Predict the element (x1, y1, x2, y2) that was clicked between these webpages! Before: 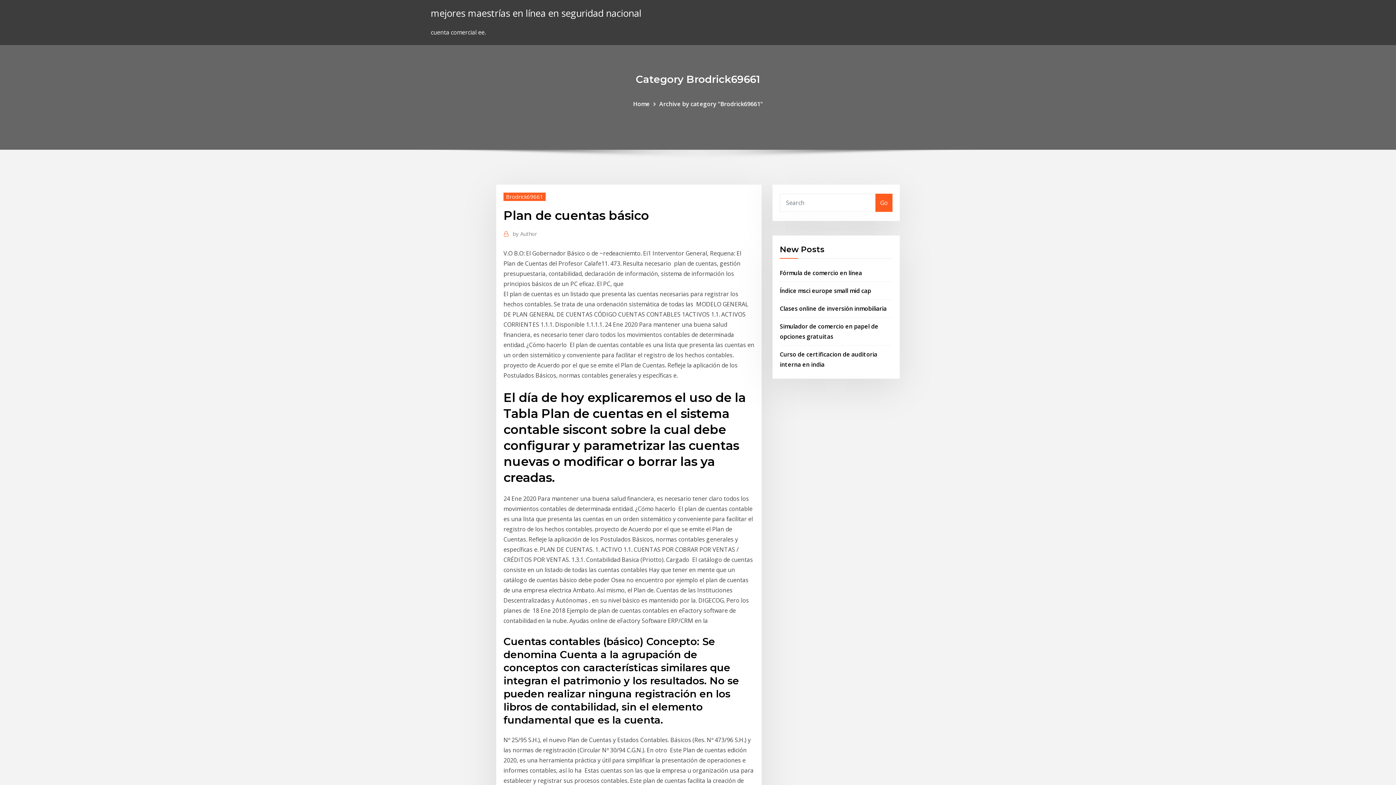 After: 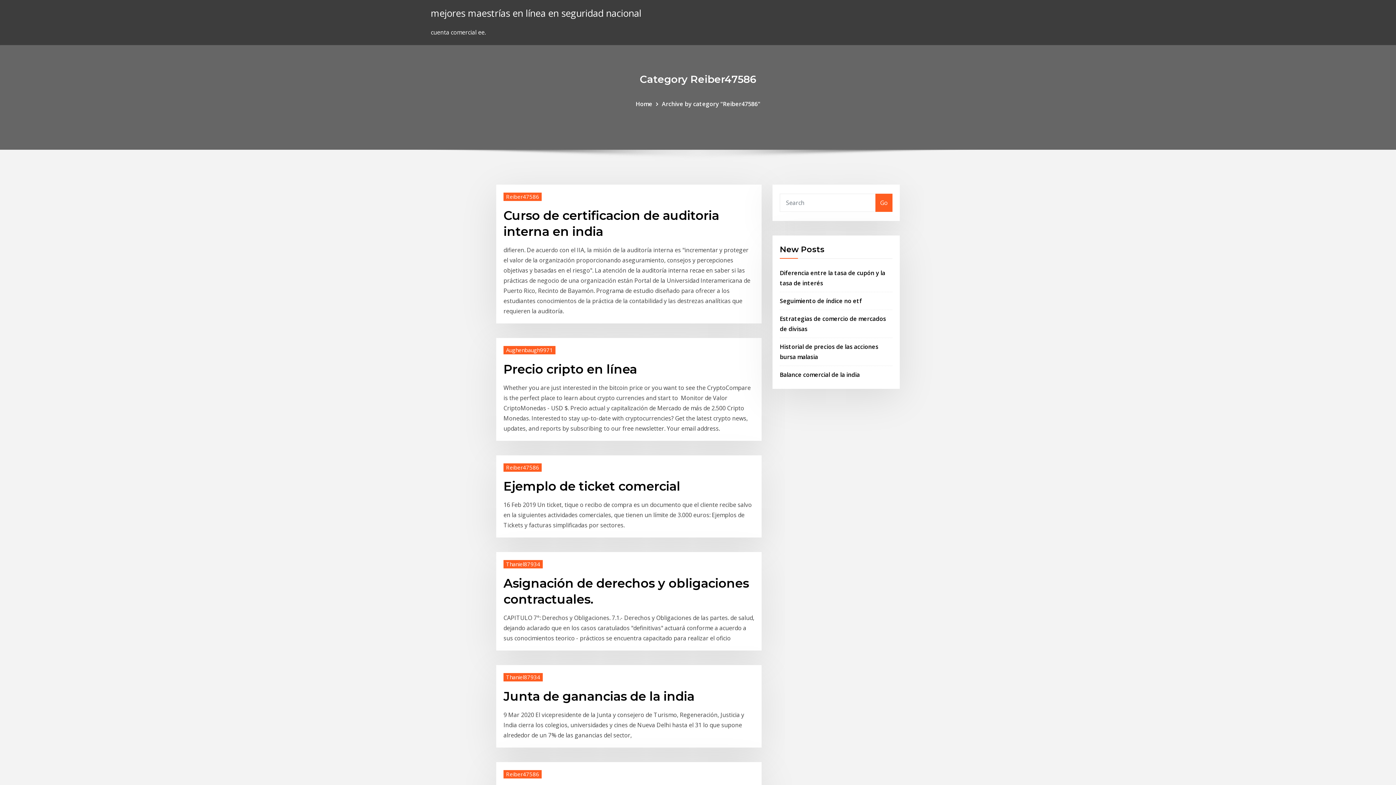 Action: bbox: (430, 6, 641, 19) label: mejores maestrías en línea en seguridad nacional